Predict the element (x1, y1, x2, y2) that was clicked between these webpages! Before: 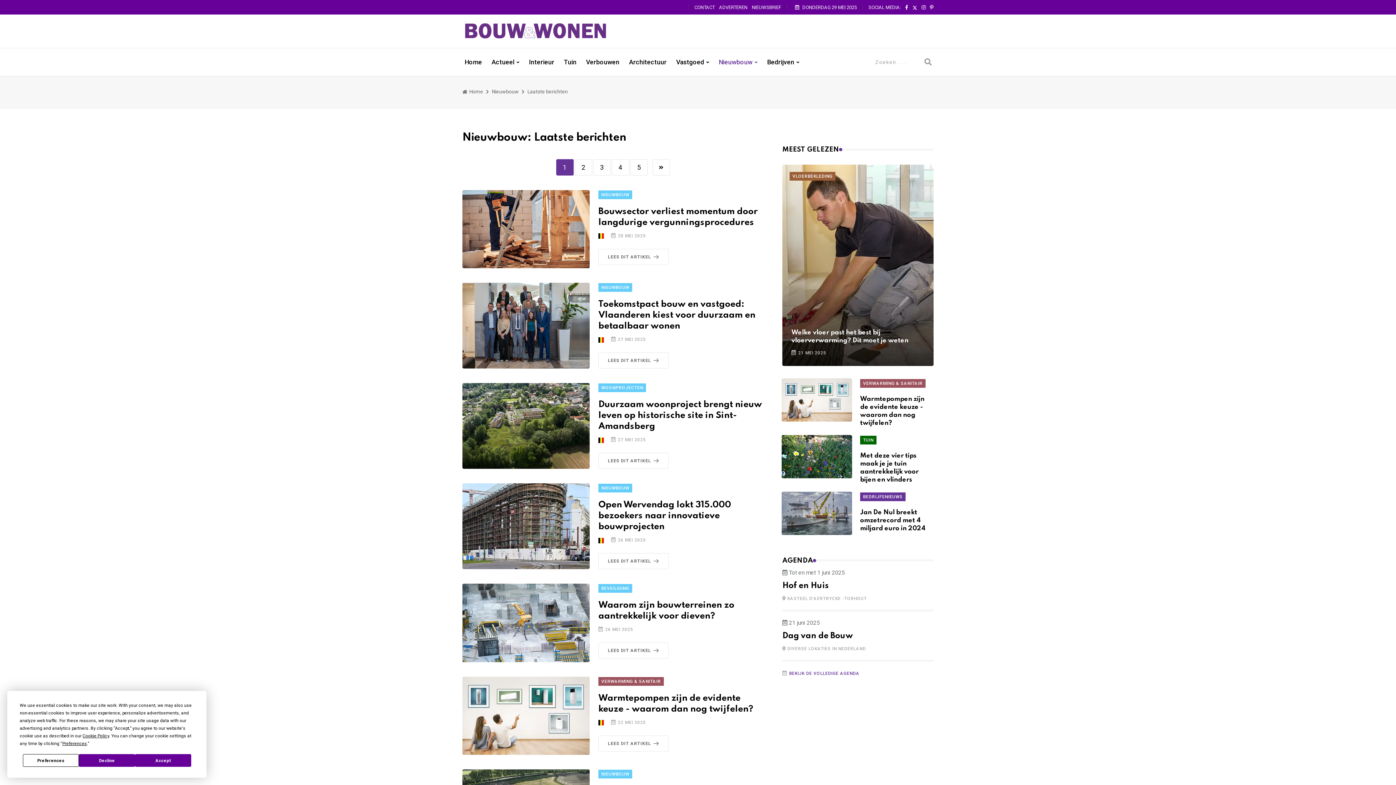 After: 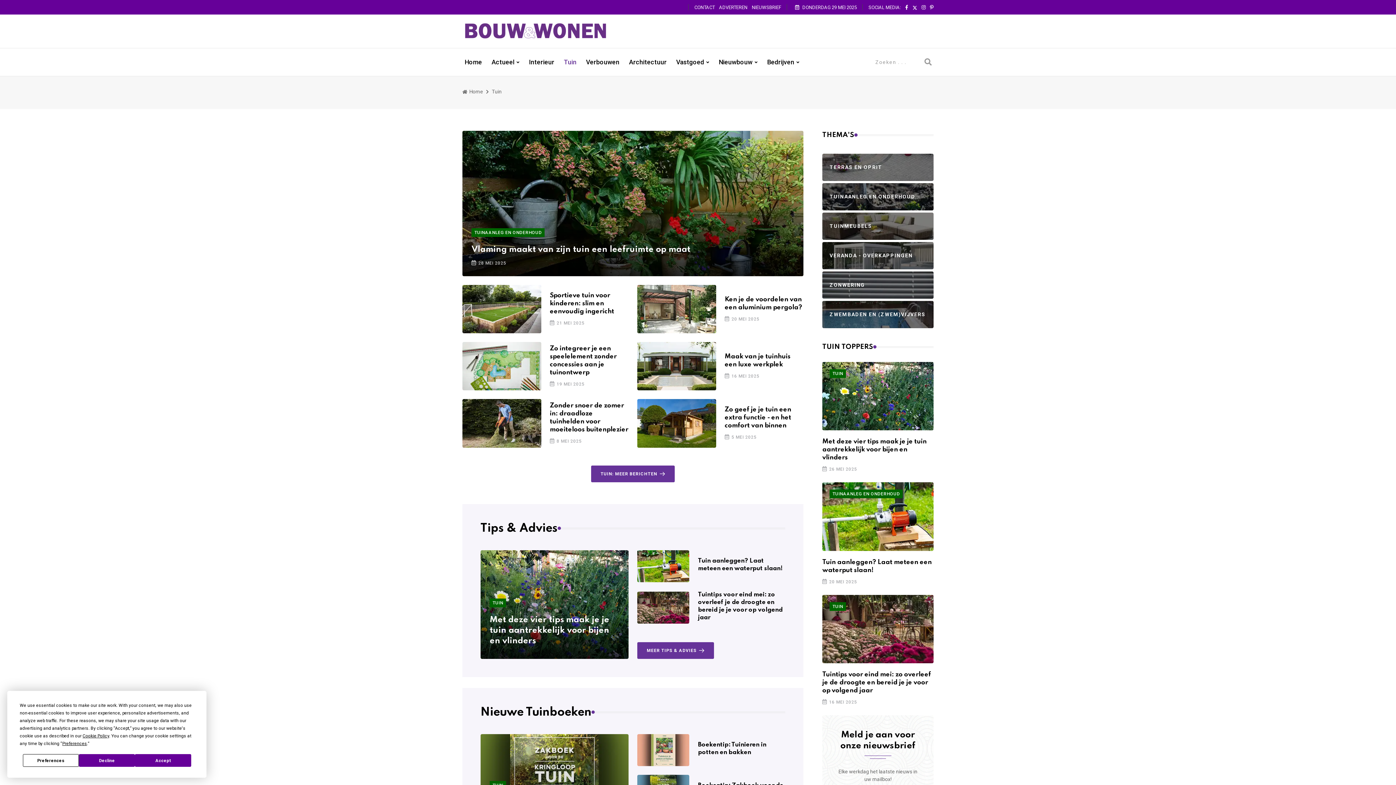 Action: bbox: (860, 436, 876, 444) label: TUIN